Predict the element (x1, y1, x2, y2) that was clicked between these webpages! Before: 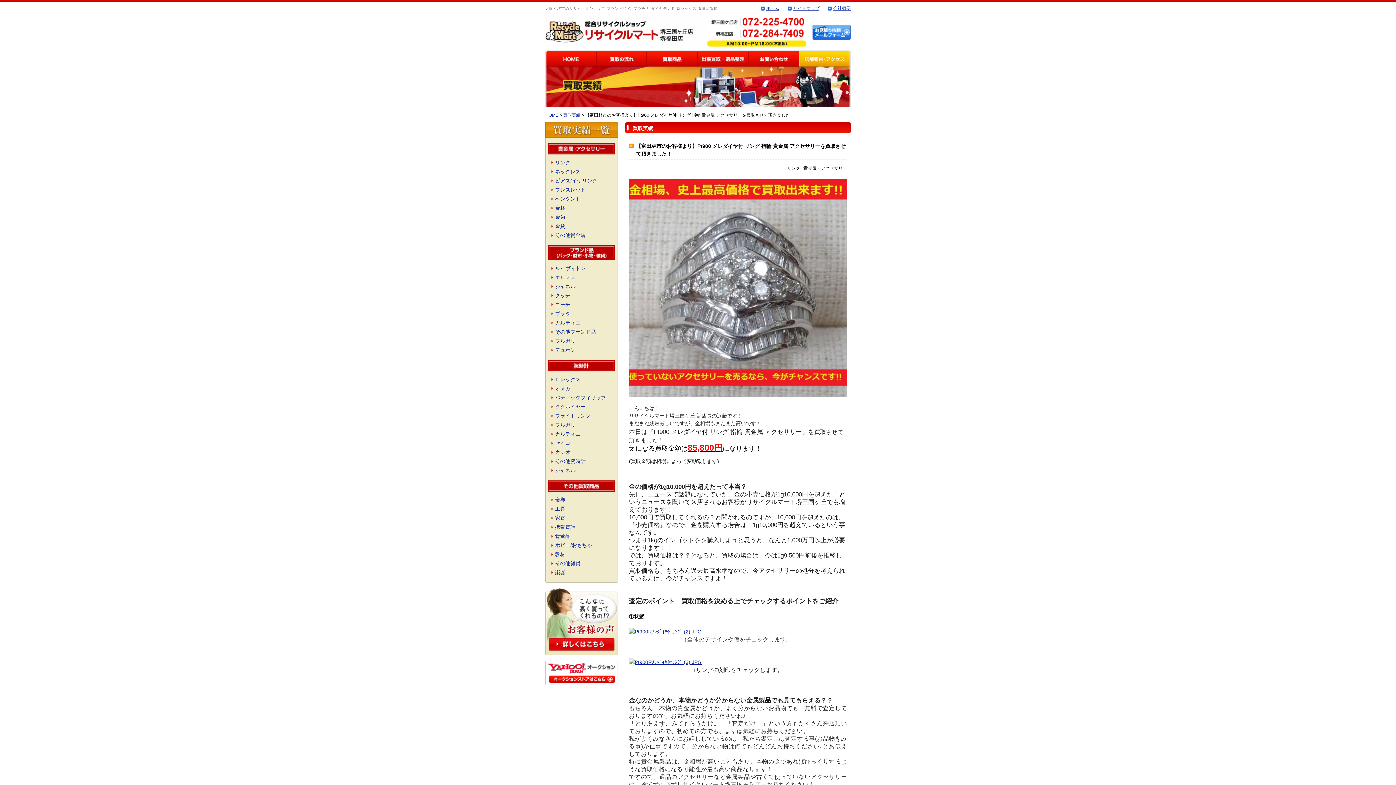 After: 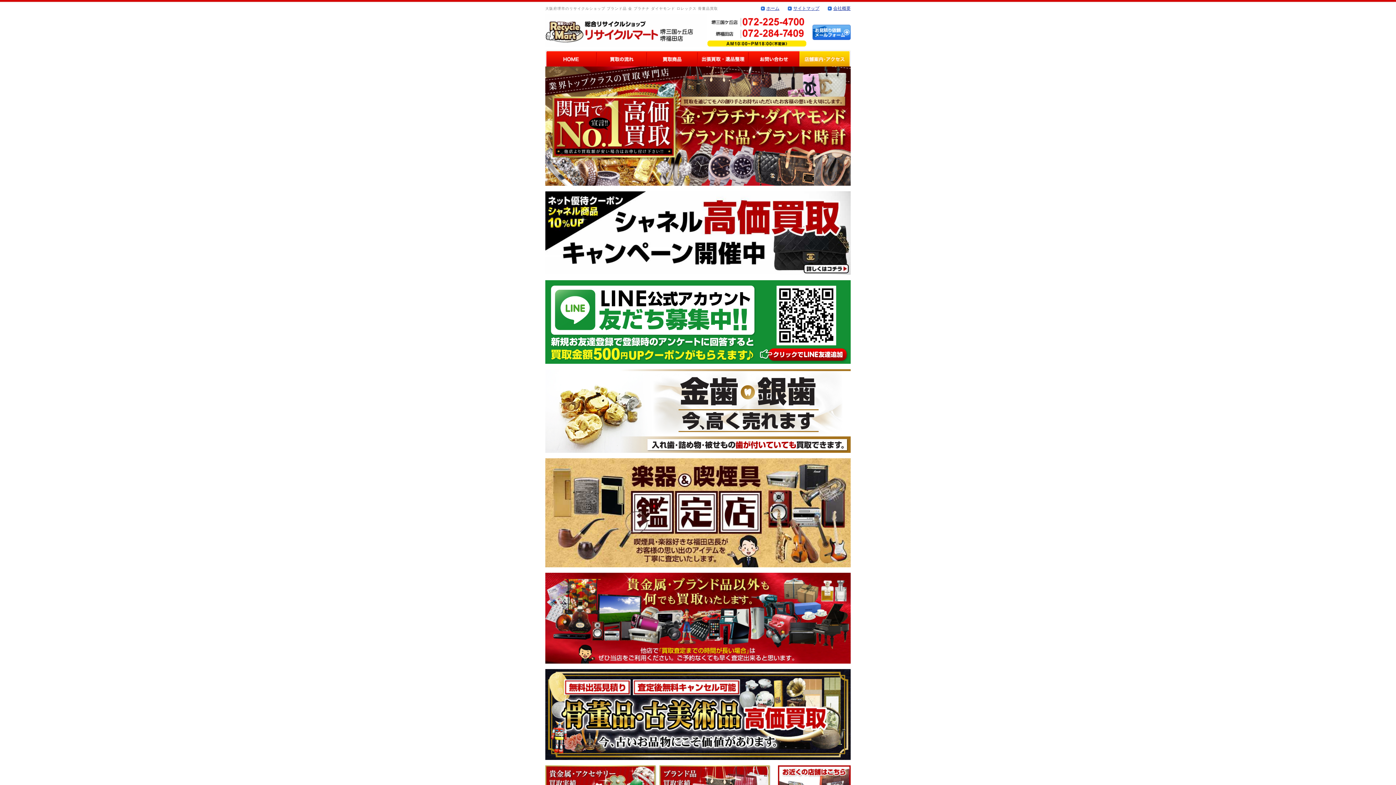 Action: bbox: (545, 112, 558, 117) label: HOME